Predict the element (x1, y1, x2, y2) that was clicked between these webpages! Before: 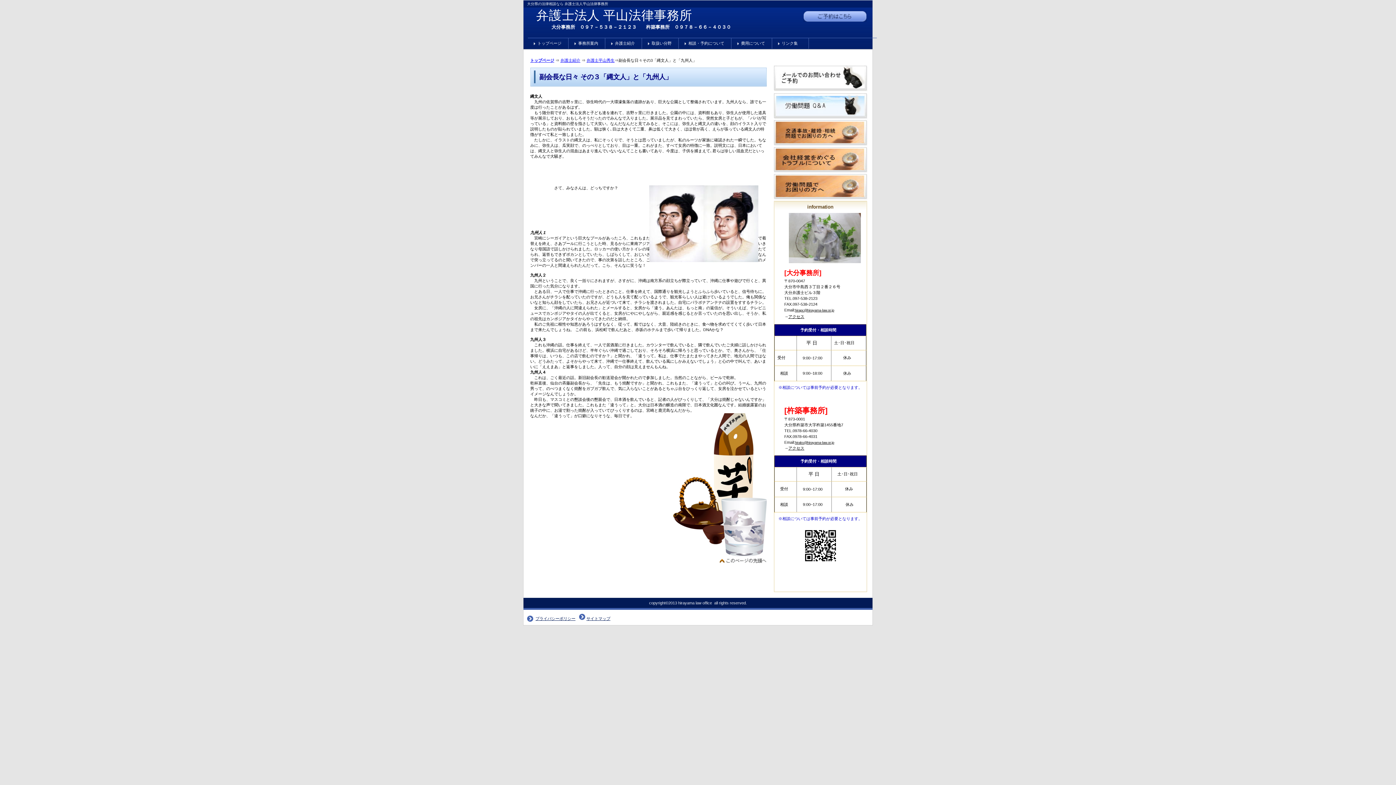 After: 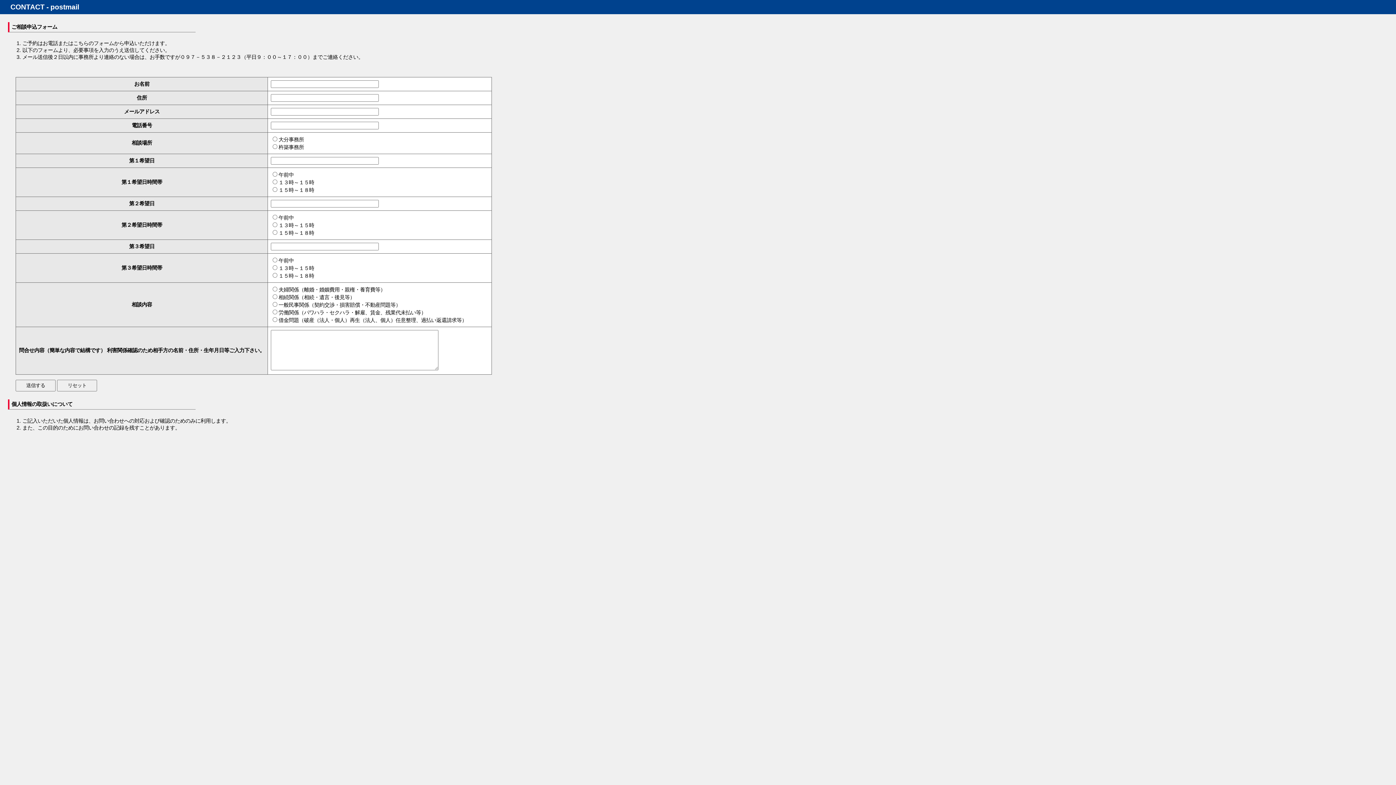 Action: bbox: (803, 10, 871, 22) label: ご予約はこちら